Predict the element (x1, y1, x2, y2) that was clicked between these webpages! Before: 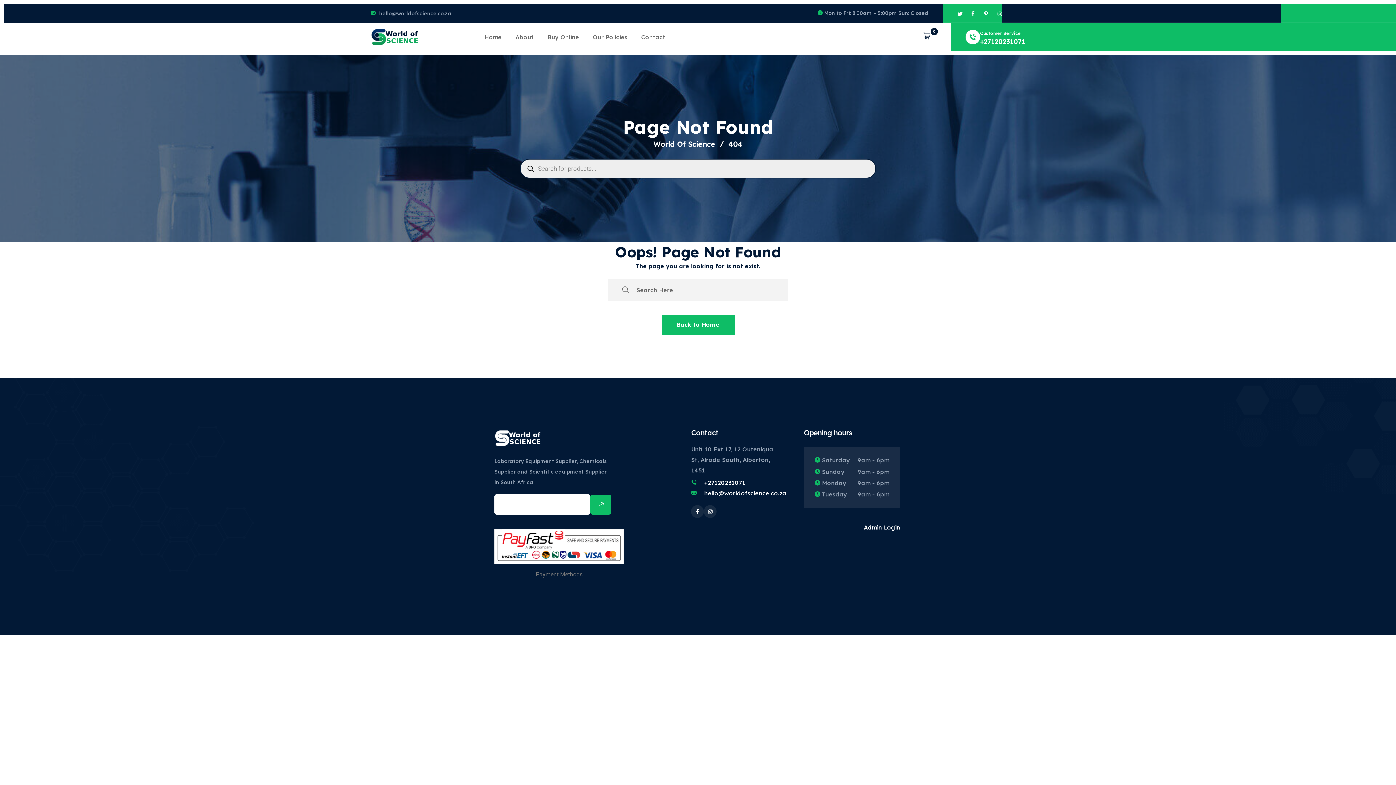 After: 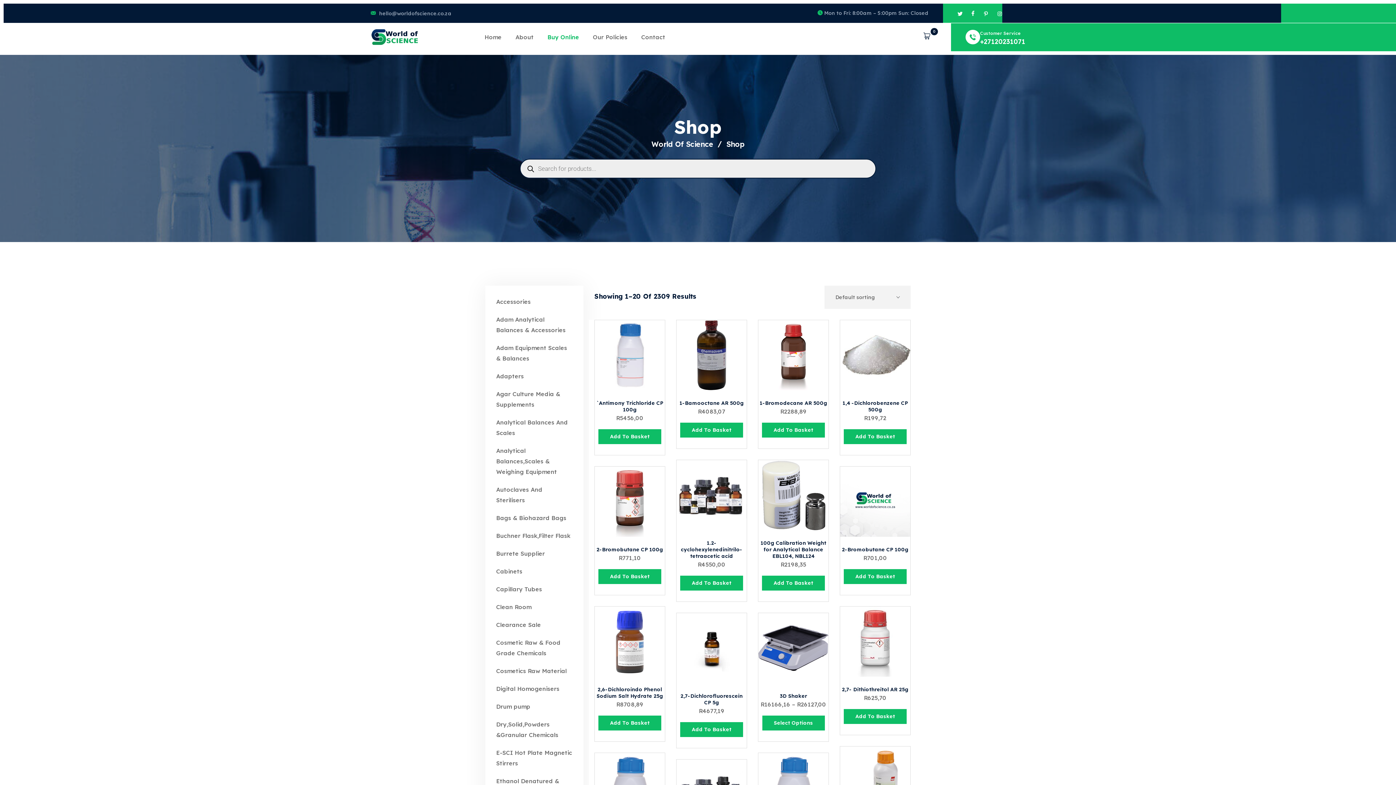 Action: bbox: (547, 33, 579, 40) label: Buy Online